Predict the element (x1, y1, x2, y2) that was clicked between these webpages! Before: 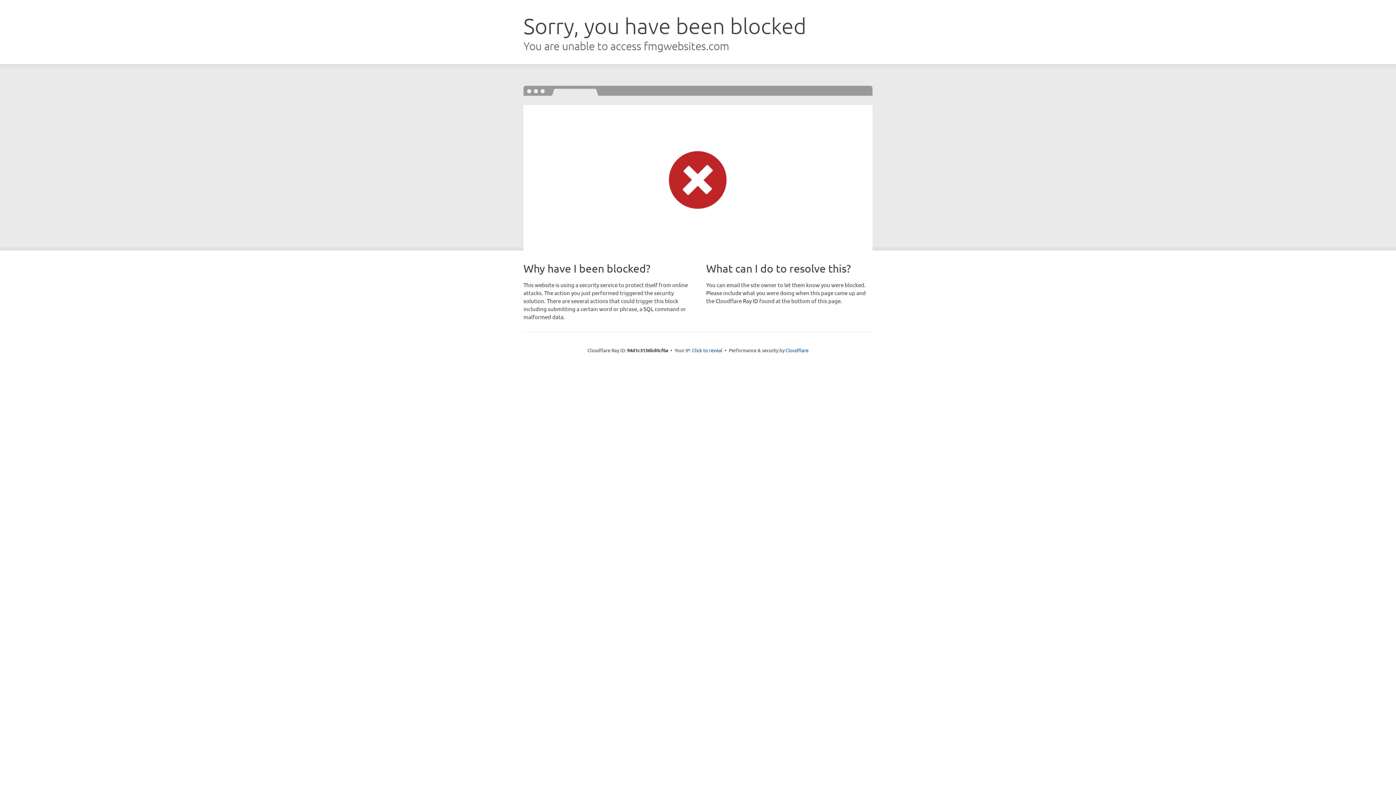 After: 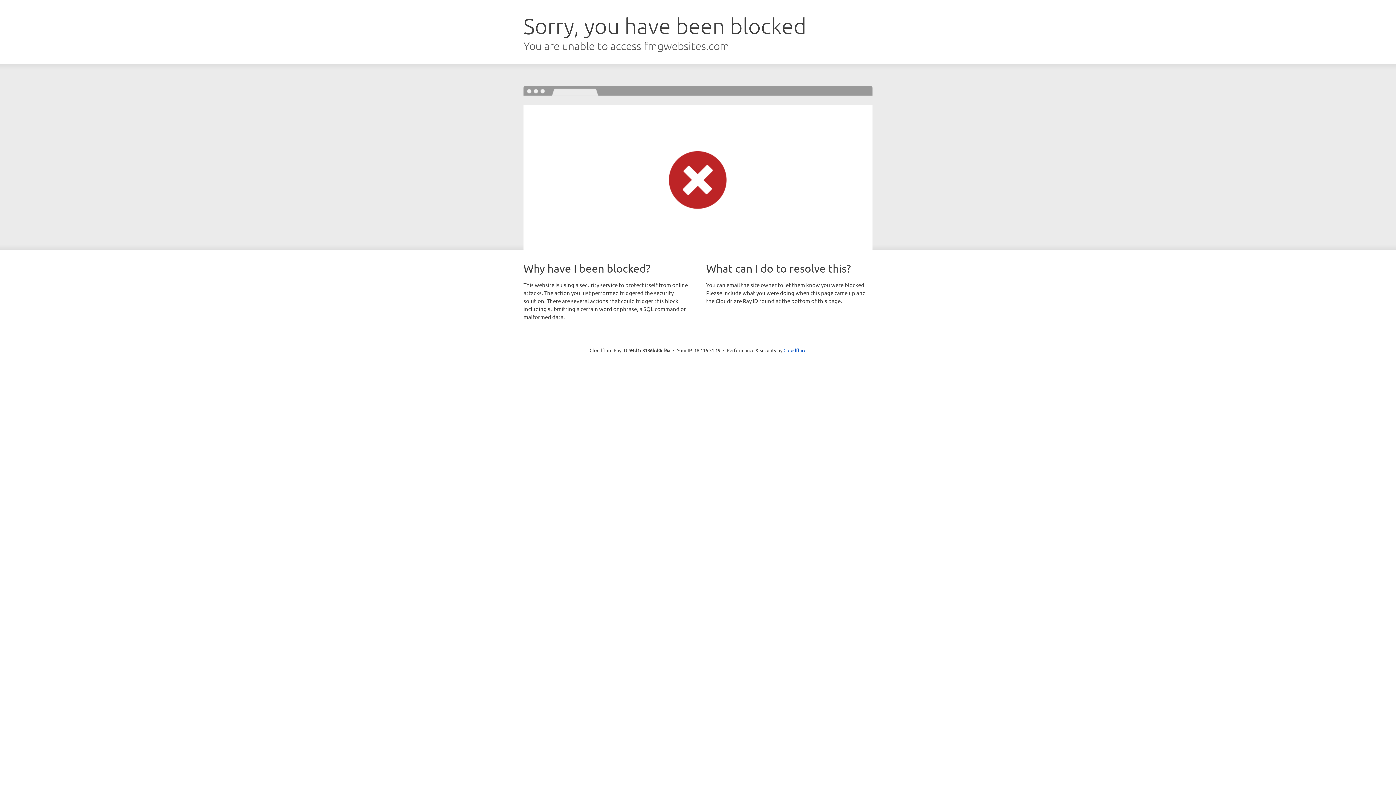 Action: label: Click to reveal bbox: (692, 346, 722, 353)